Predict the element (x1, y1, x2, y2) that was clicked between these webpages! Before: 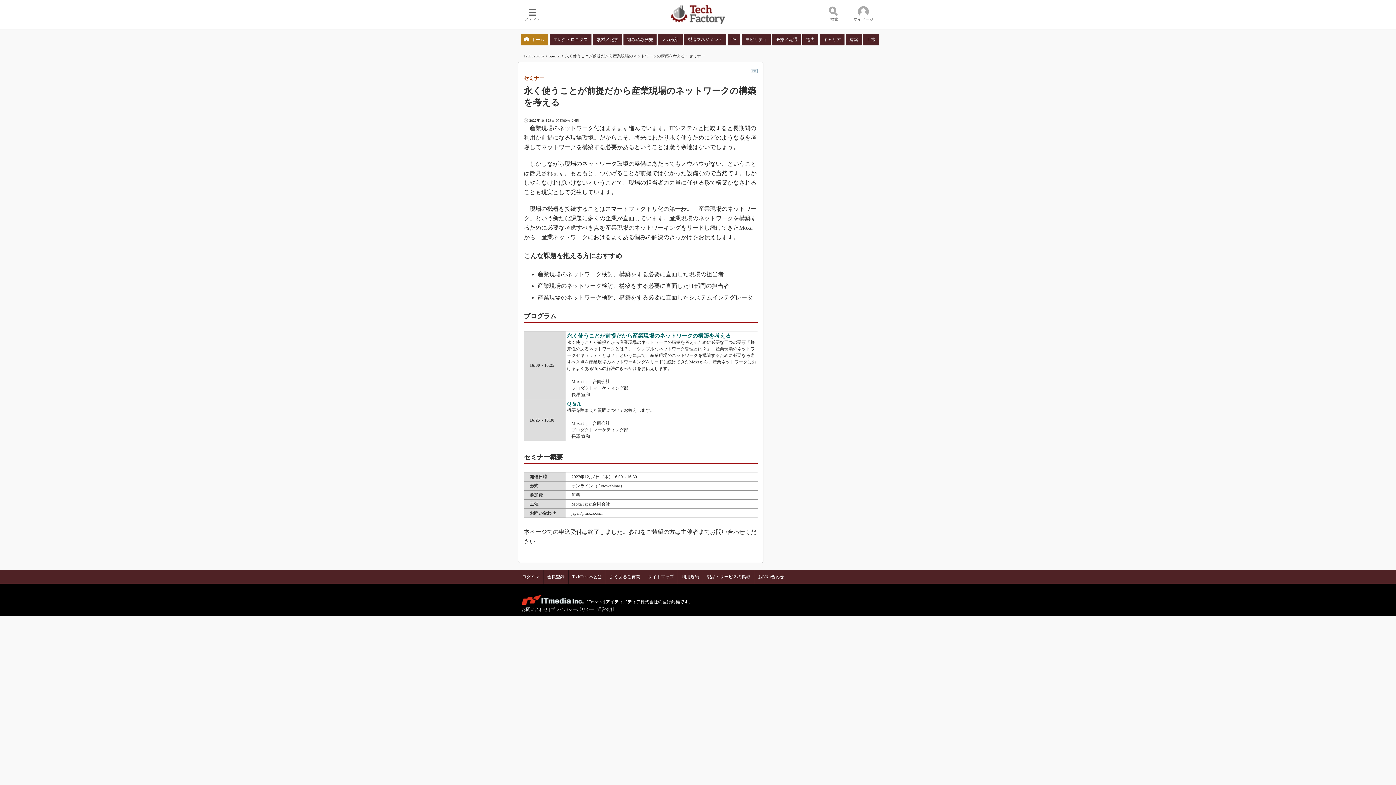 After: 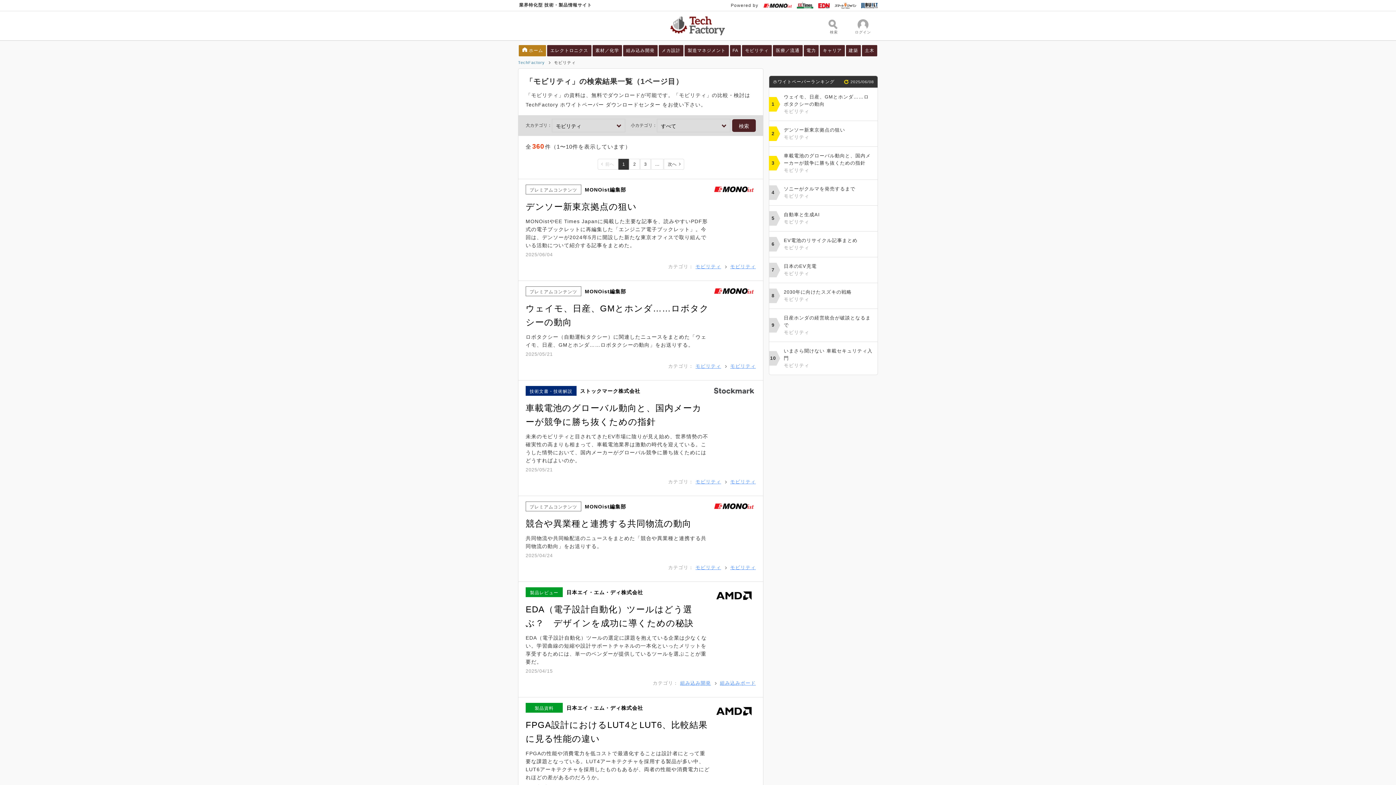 Action: bbox: (741, 33, 770, 45) label: モビリティ